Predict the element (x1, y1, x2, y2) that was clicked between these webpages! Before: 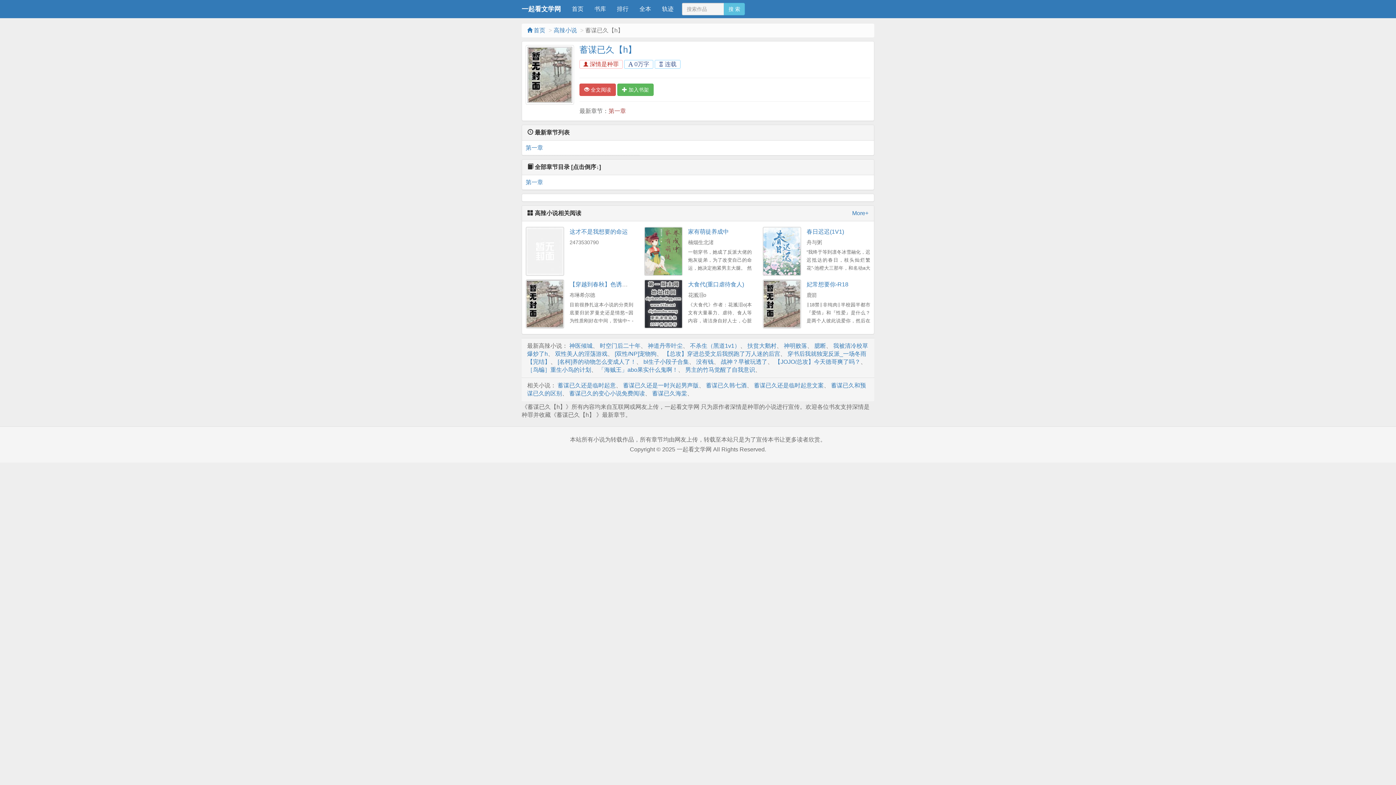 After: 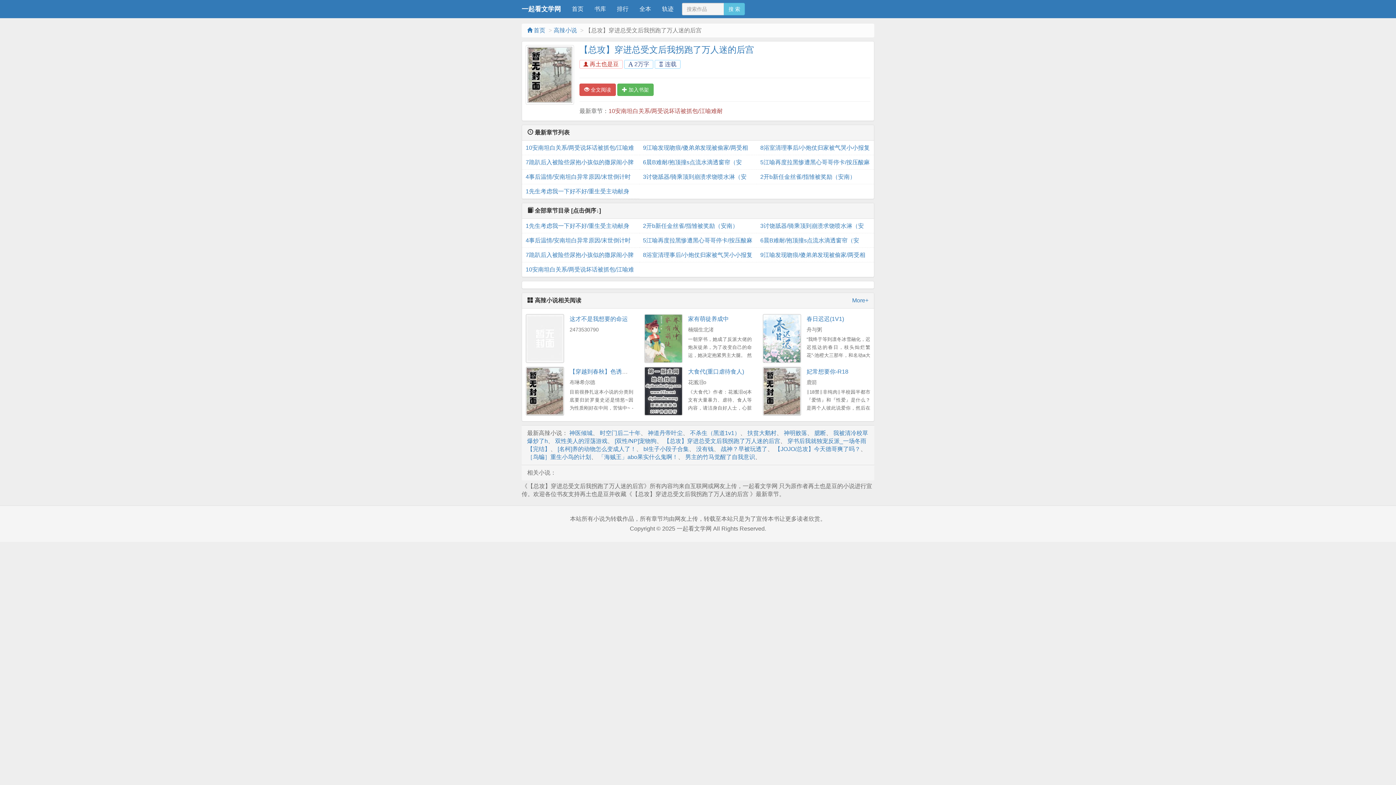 Action: label: 【总攻】穿进总受文后我拐跑了万人迷的后宫 bbox: (664, 350, 780, 357)